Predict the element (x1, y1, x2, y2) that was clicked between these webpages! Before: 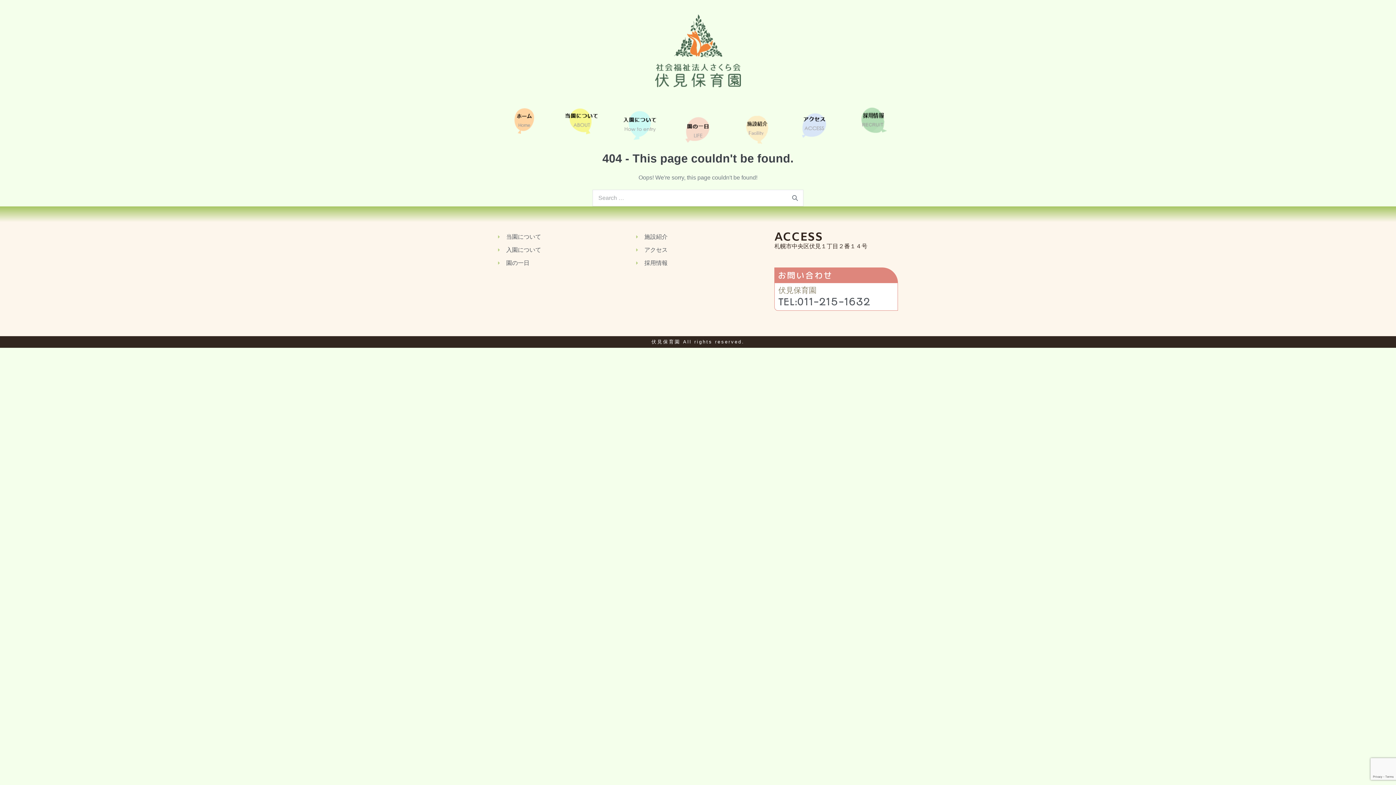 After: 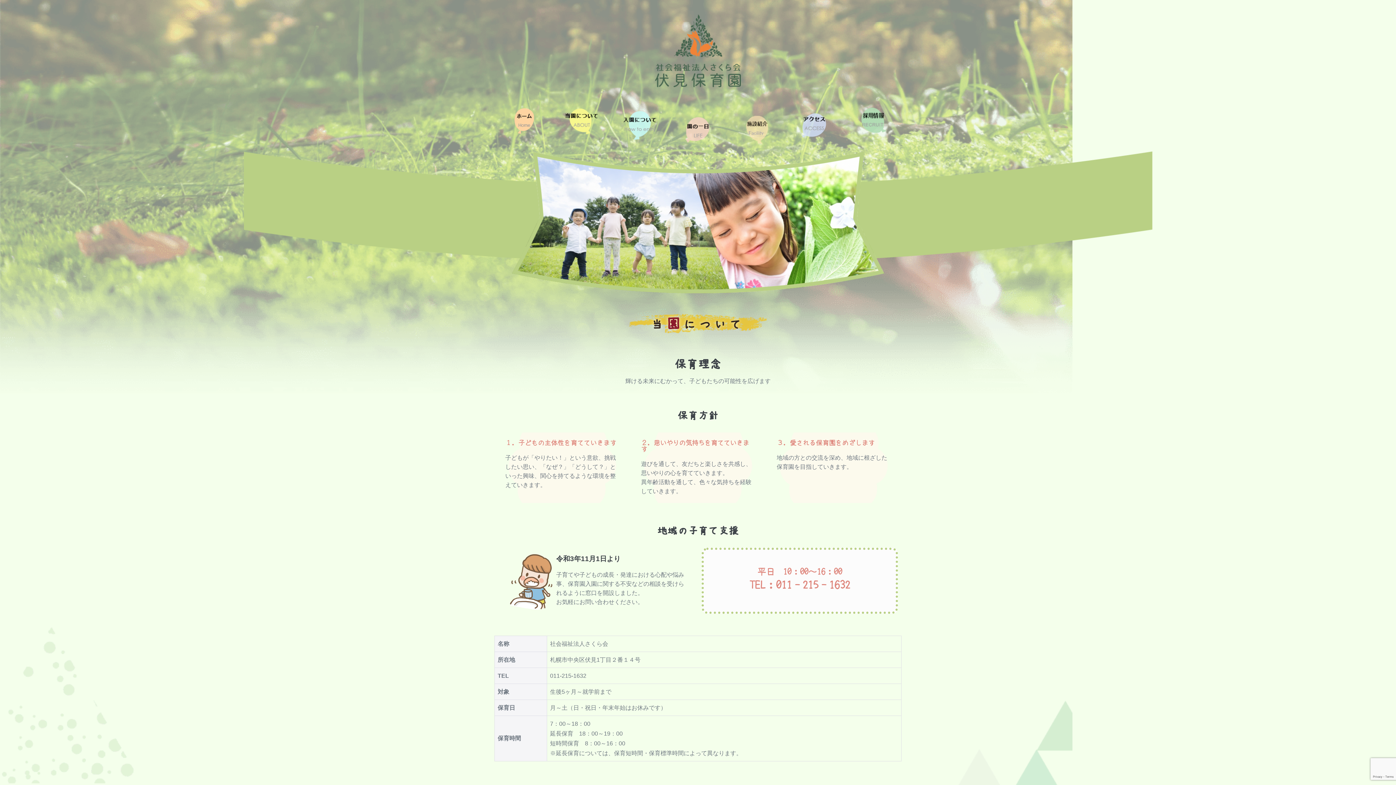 Action: label: 当園について bbox: (498, 232, 621, 241)